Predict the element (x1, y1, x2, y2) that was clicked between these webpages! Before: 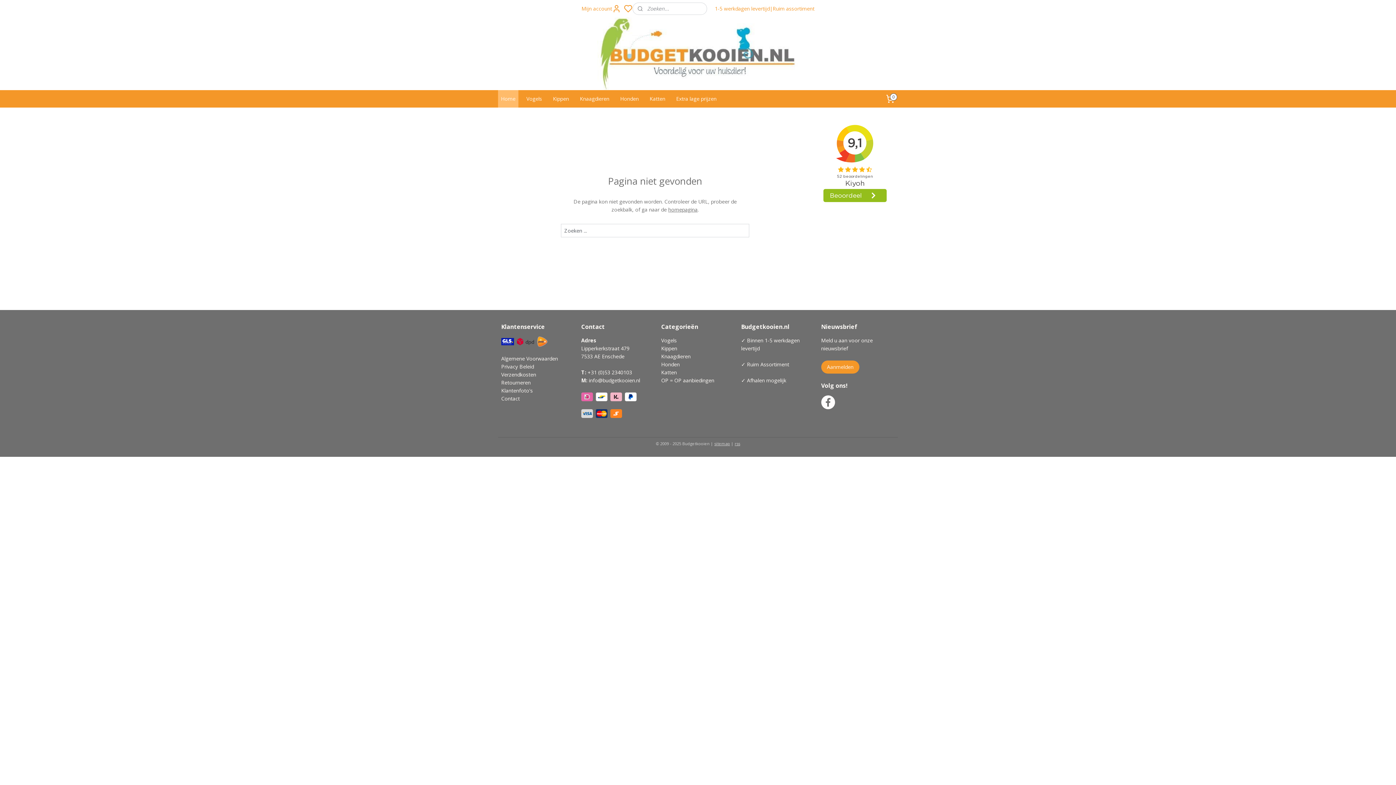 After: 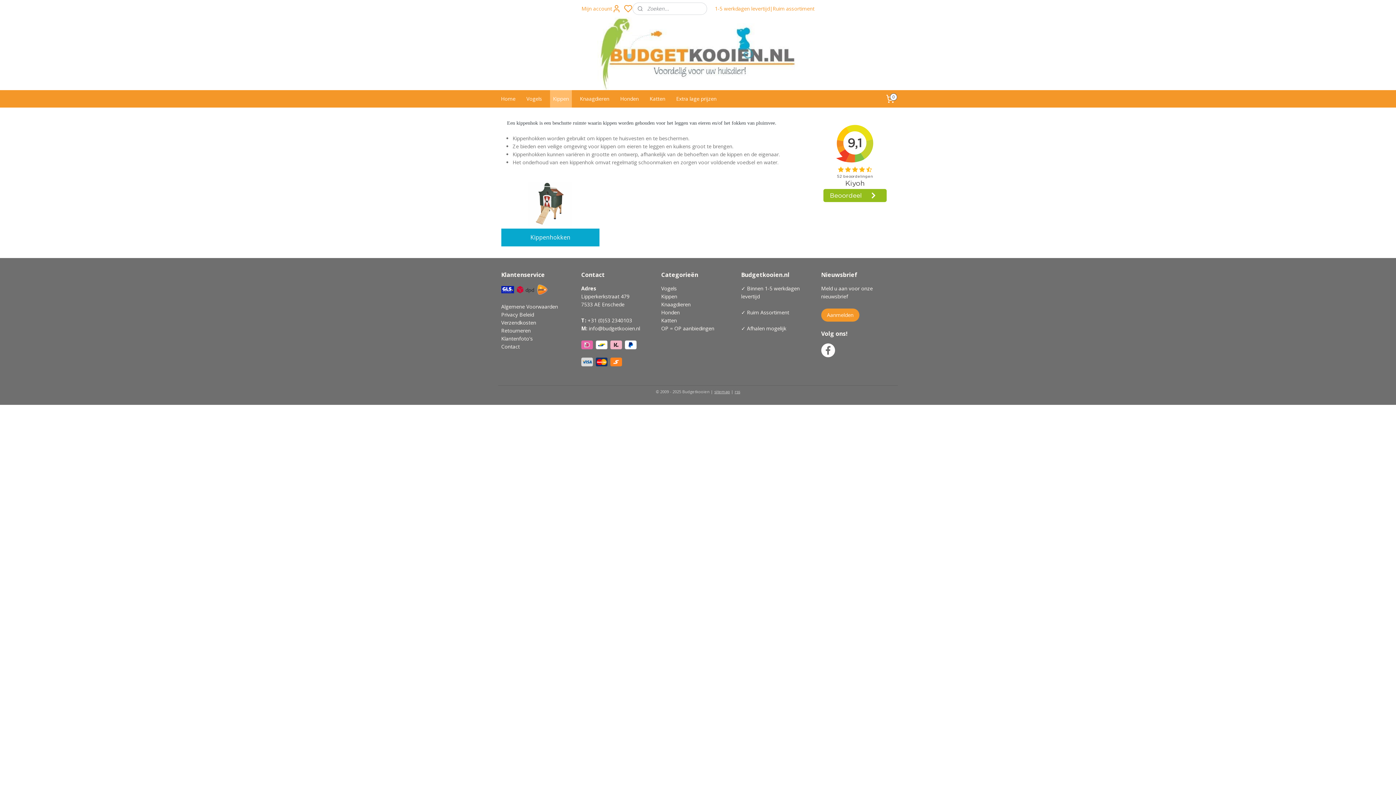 Action: bbox: (550, 90, 571, 107) label: Kippen